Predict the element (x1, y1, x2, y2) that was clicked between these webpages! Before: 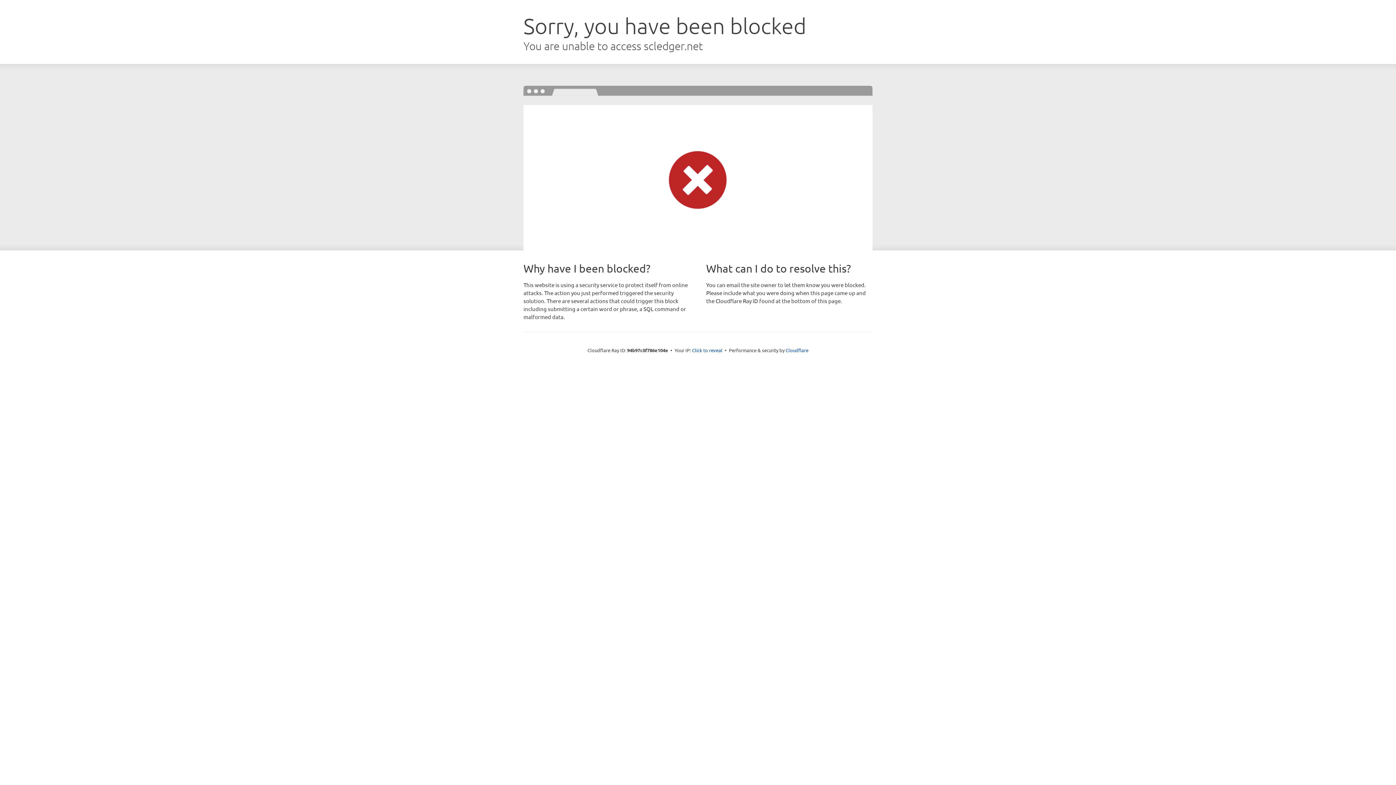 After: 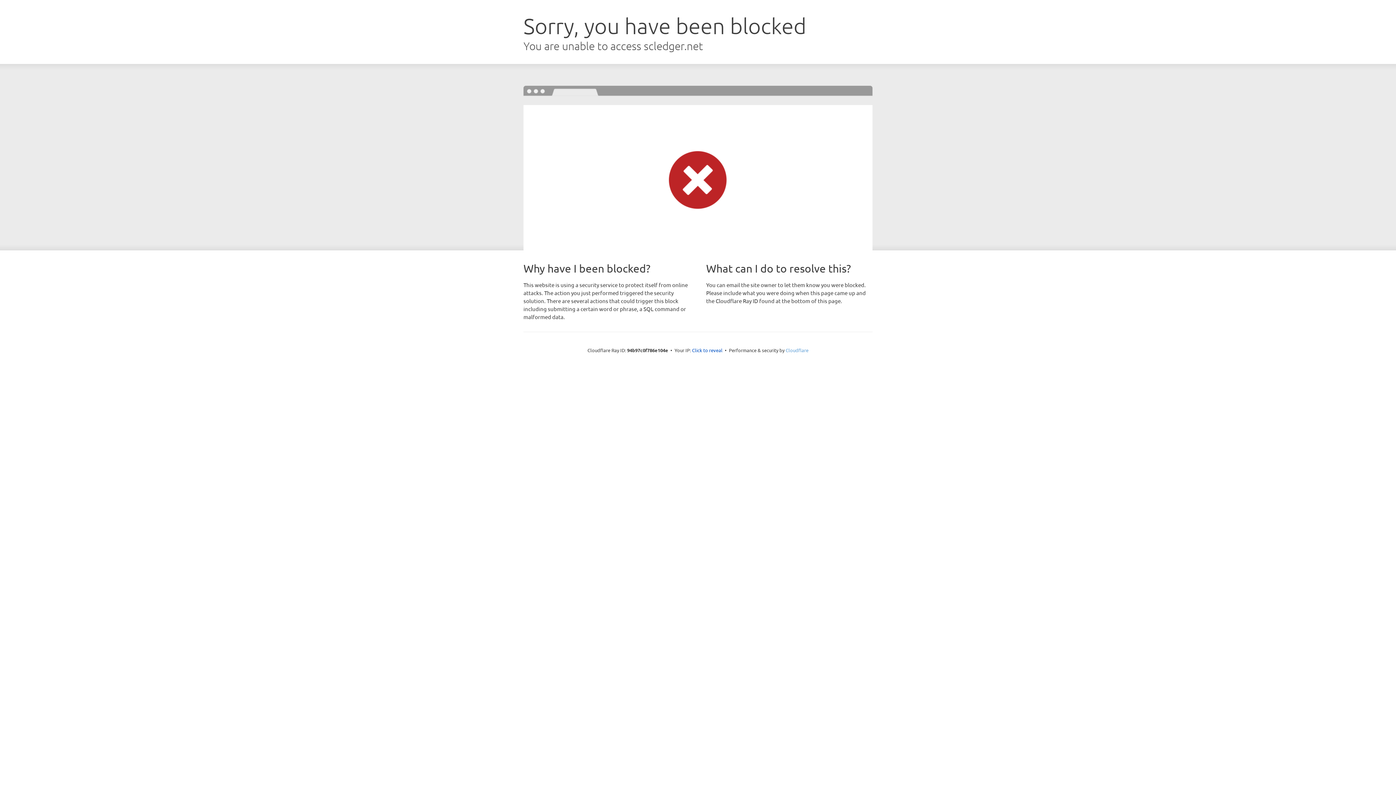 Action: label: Cloudflare bbox: (785, 347, 808, 353)